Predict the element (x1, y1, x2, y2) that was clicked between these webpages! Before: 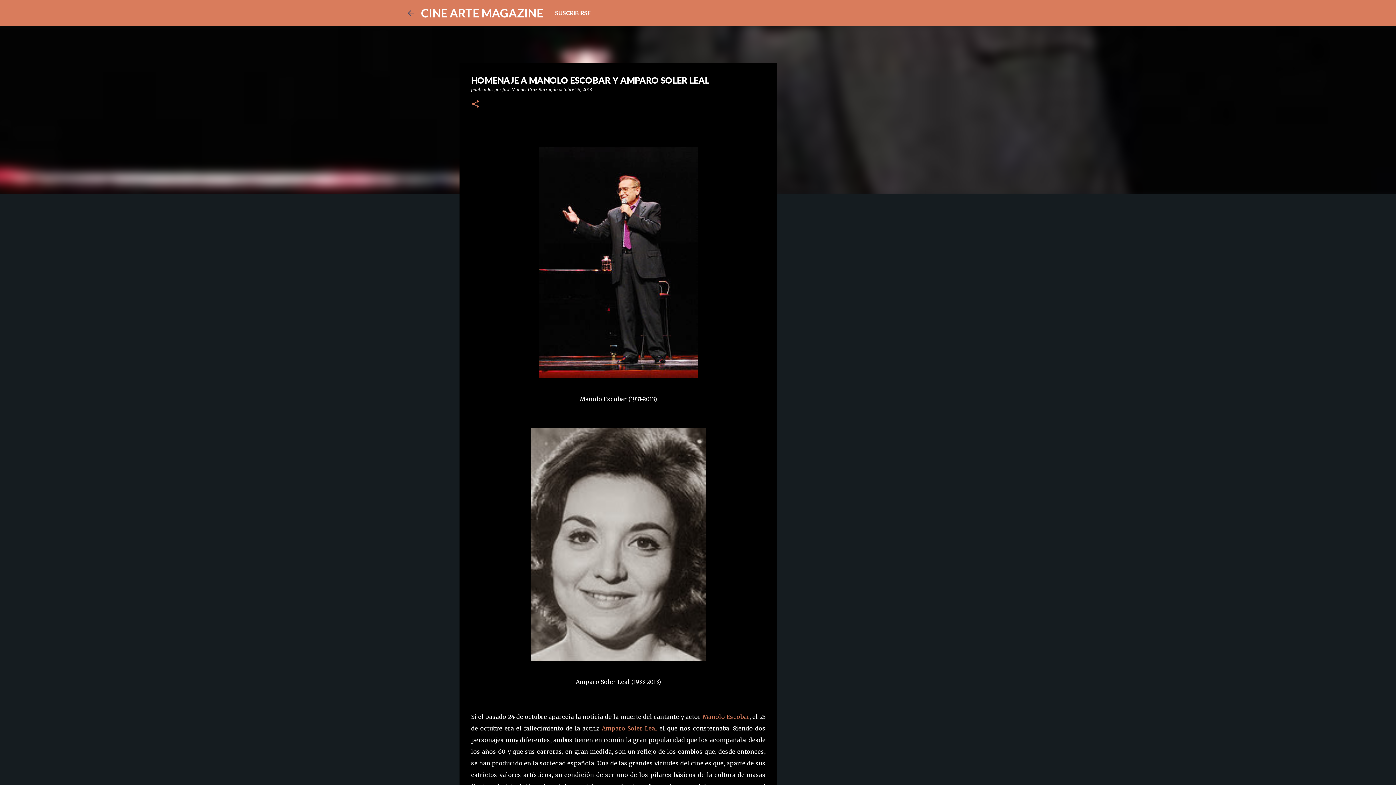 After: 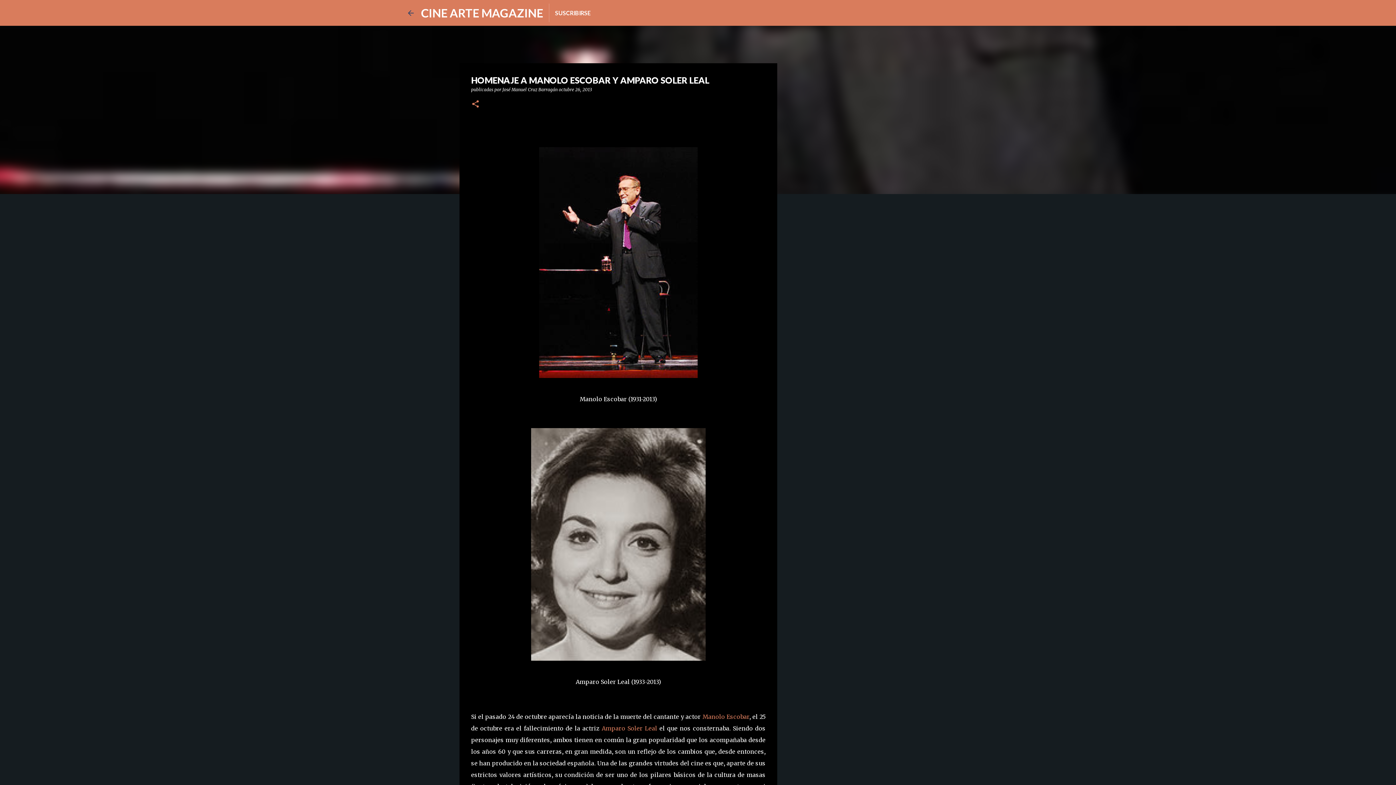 Action: bbox: (558, 86, 592, 92) label: octubre 26, 2013